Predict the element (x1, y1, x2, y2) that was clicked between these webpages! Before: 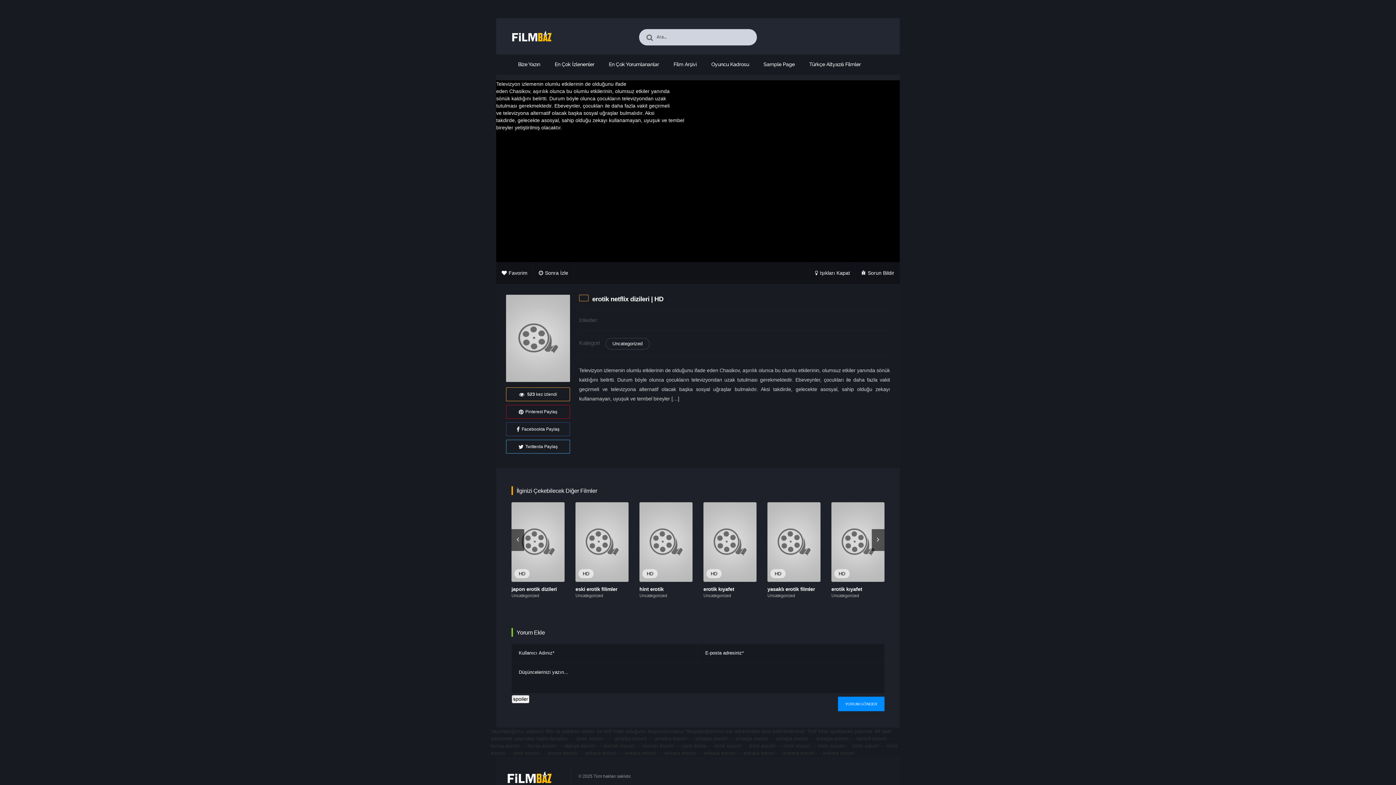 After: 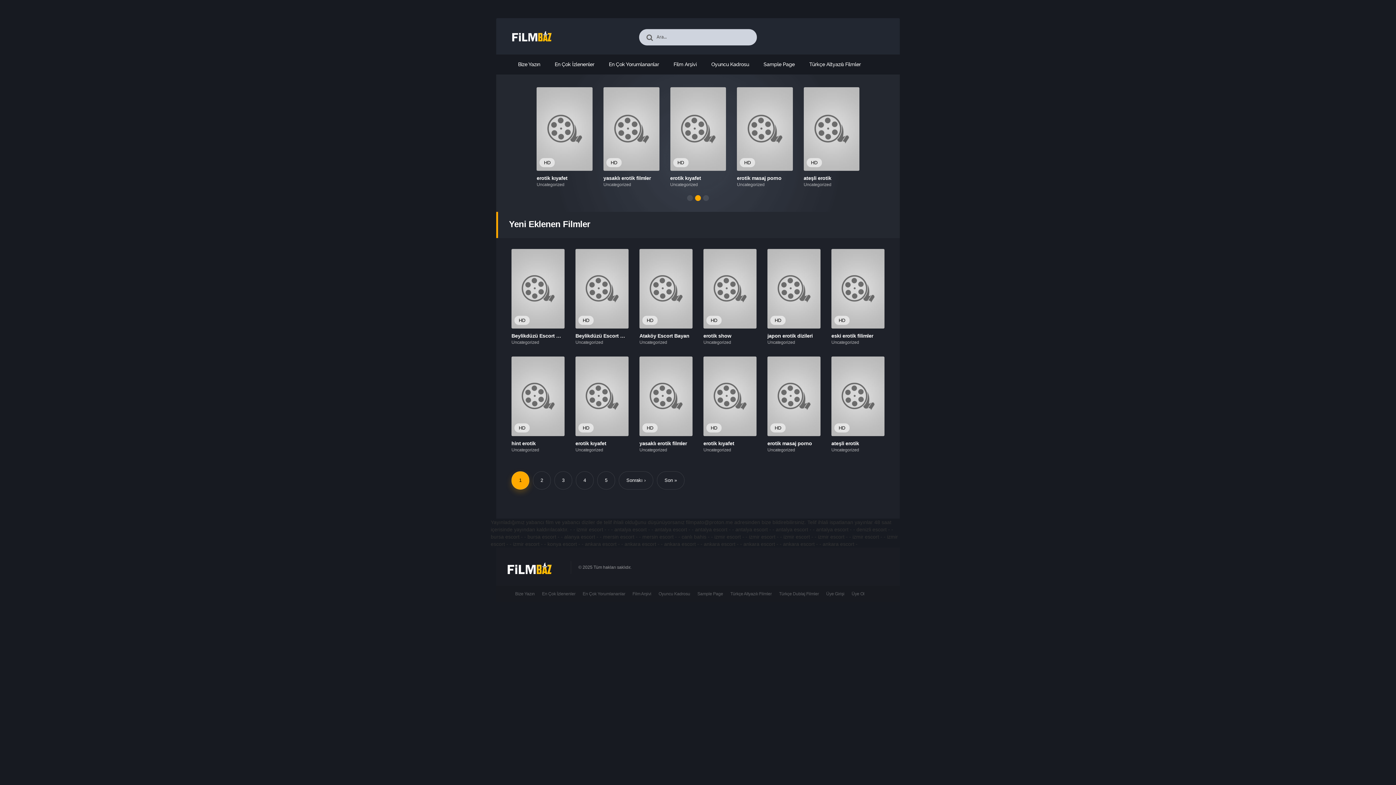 Action: bbox: (510, 29, 564, 45)